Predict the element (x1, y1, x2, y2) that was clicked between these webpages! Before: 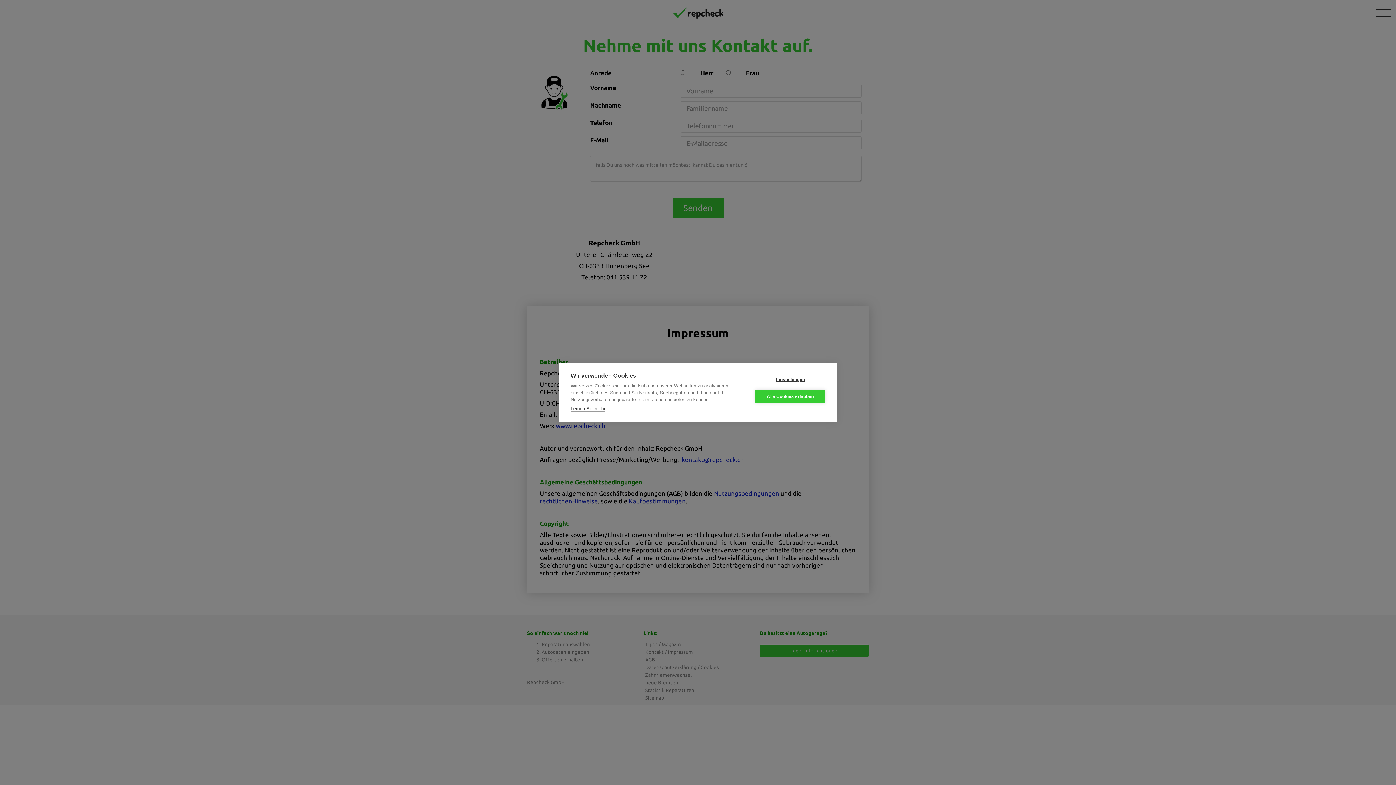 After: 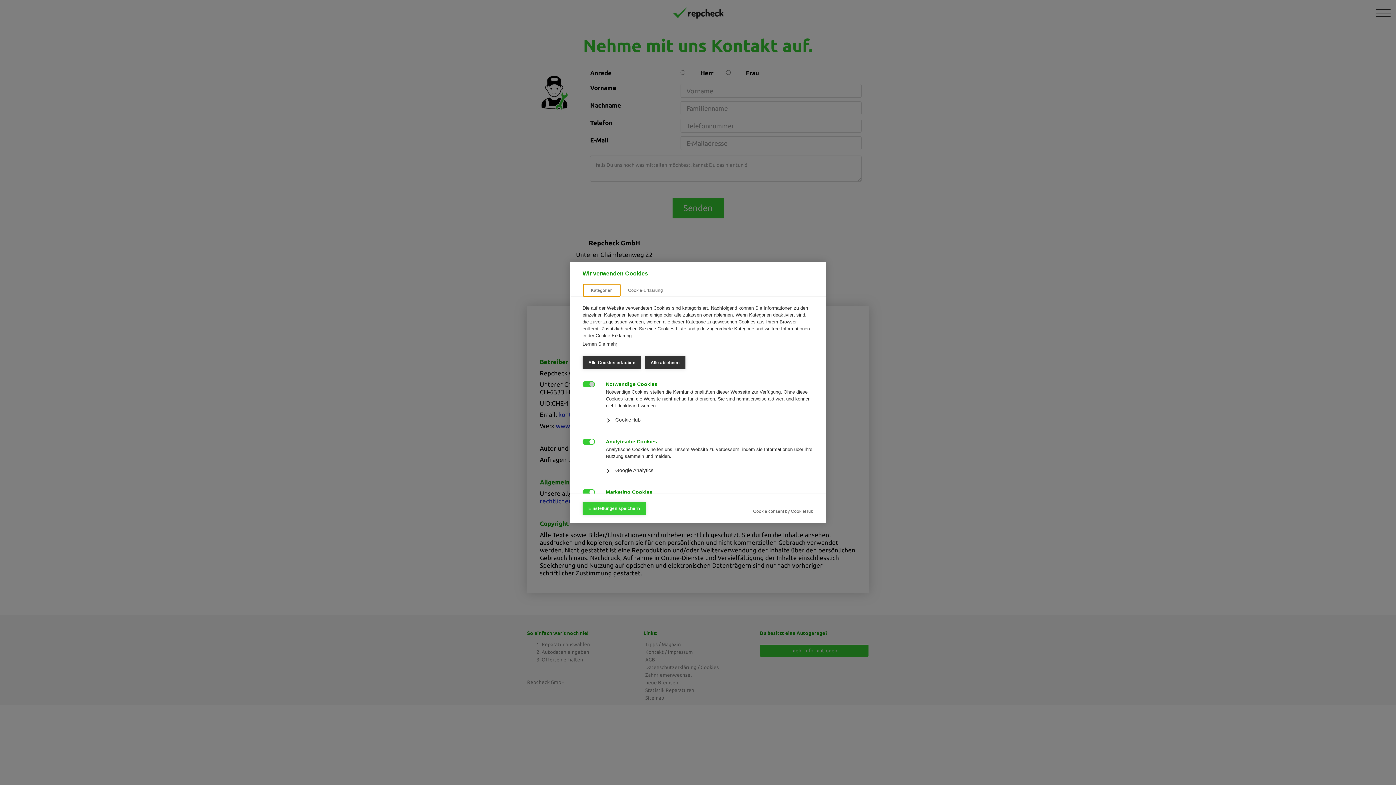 Action: label: Einstellungen bbox: (755, 372, 825, 386)